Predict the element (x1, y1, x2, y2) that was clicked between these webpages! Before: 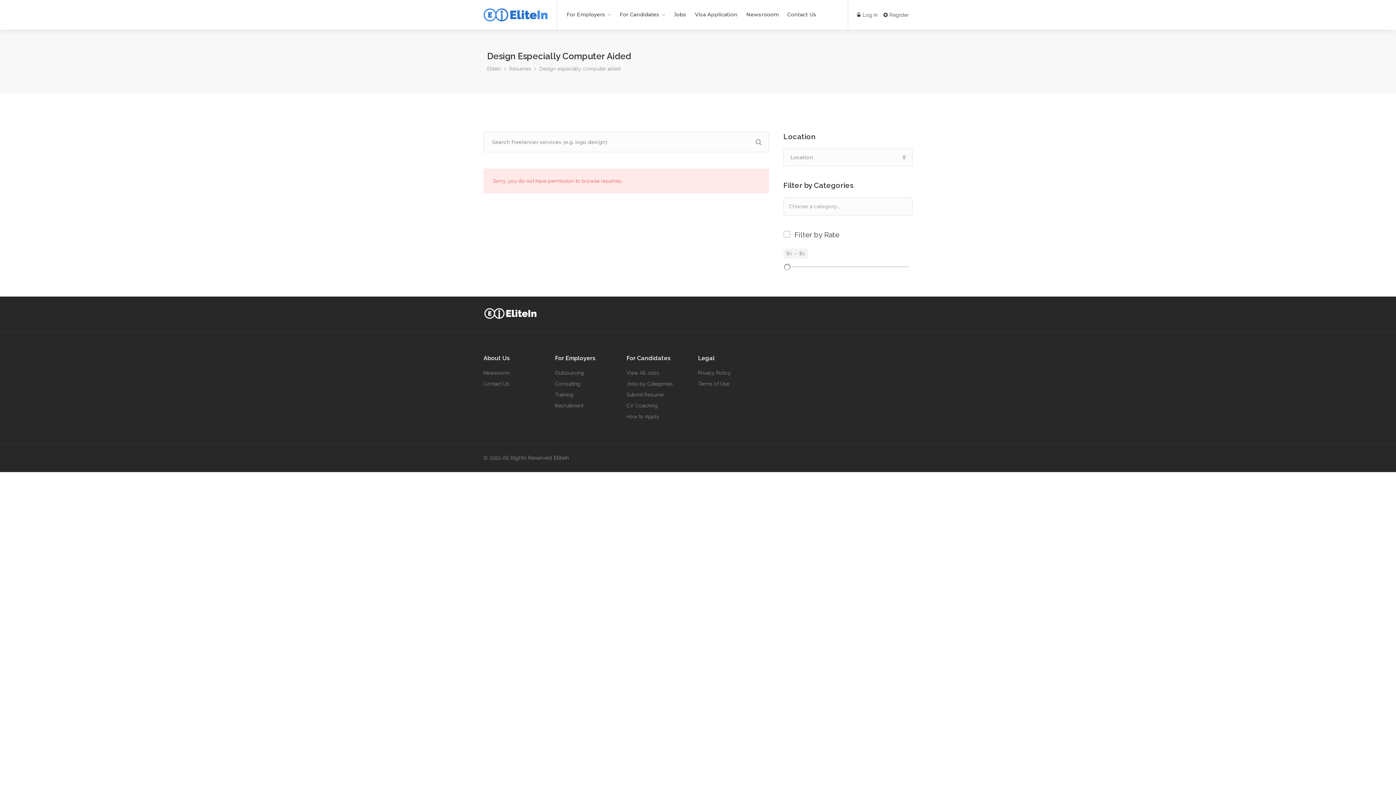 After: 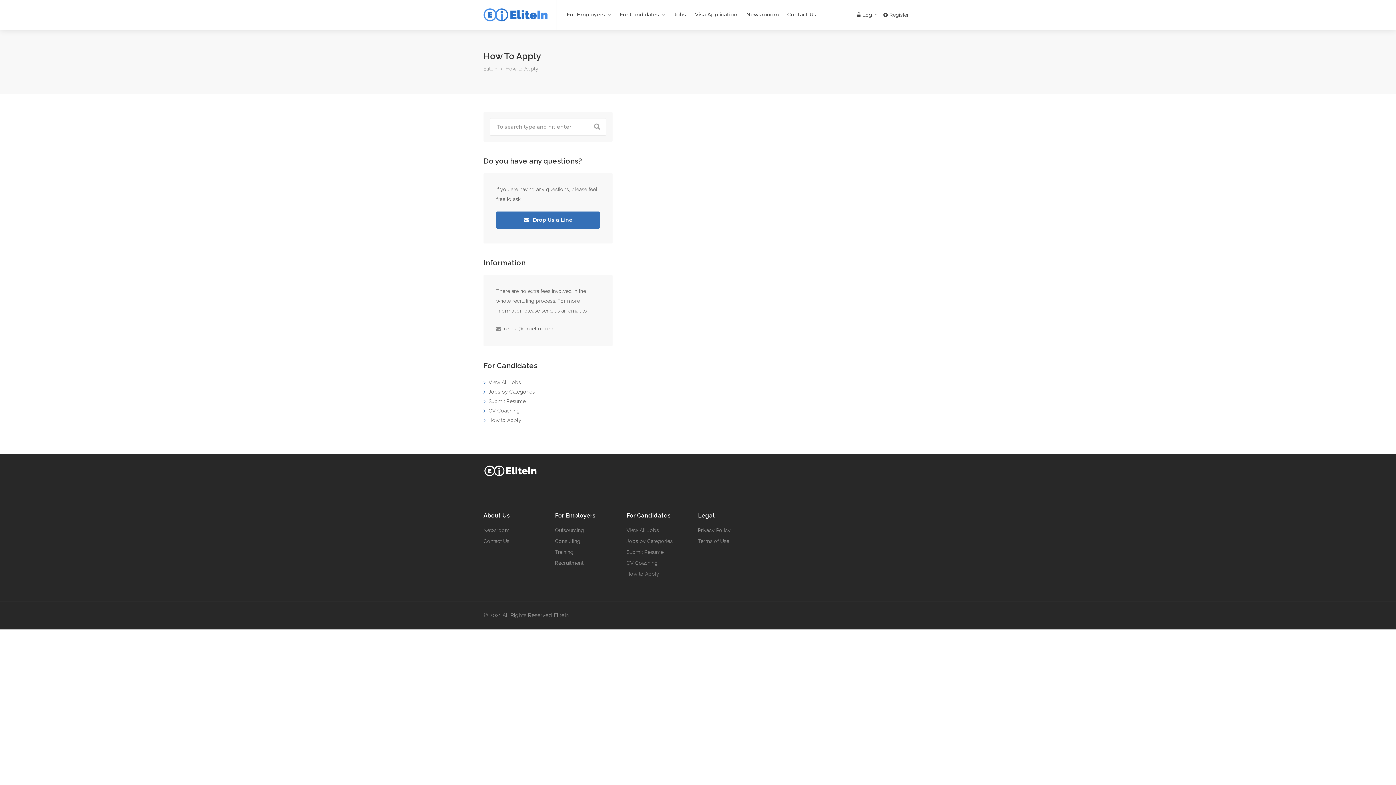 Action: label: How to Apply bbox: (626, 412, 659, 421)